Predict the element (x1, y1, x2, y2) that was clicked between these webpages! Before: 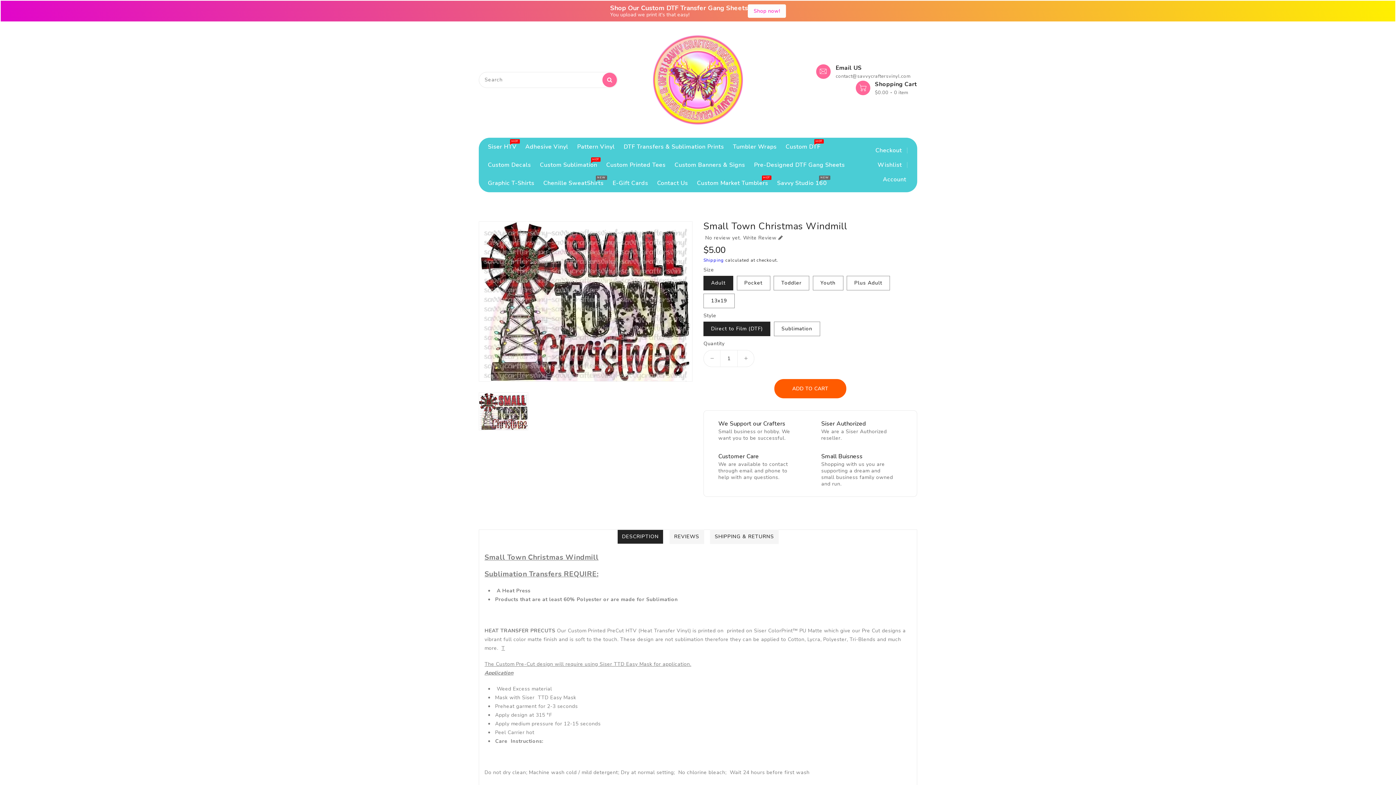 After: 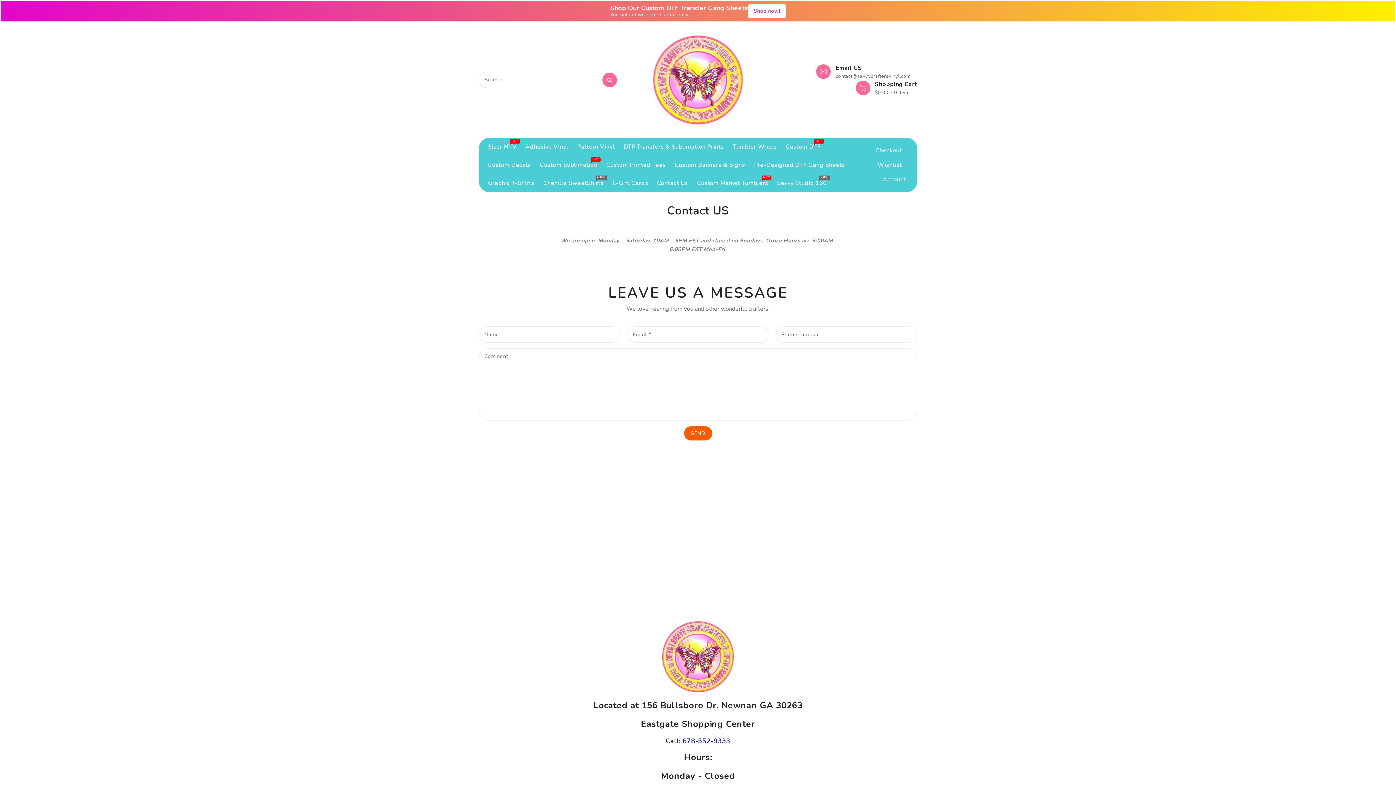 Action: bbox: (653, 174, 691, 192) label: Contact Us